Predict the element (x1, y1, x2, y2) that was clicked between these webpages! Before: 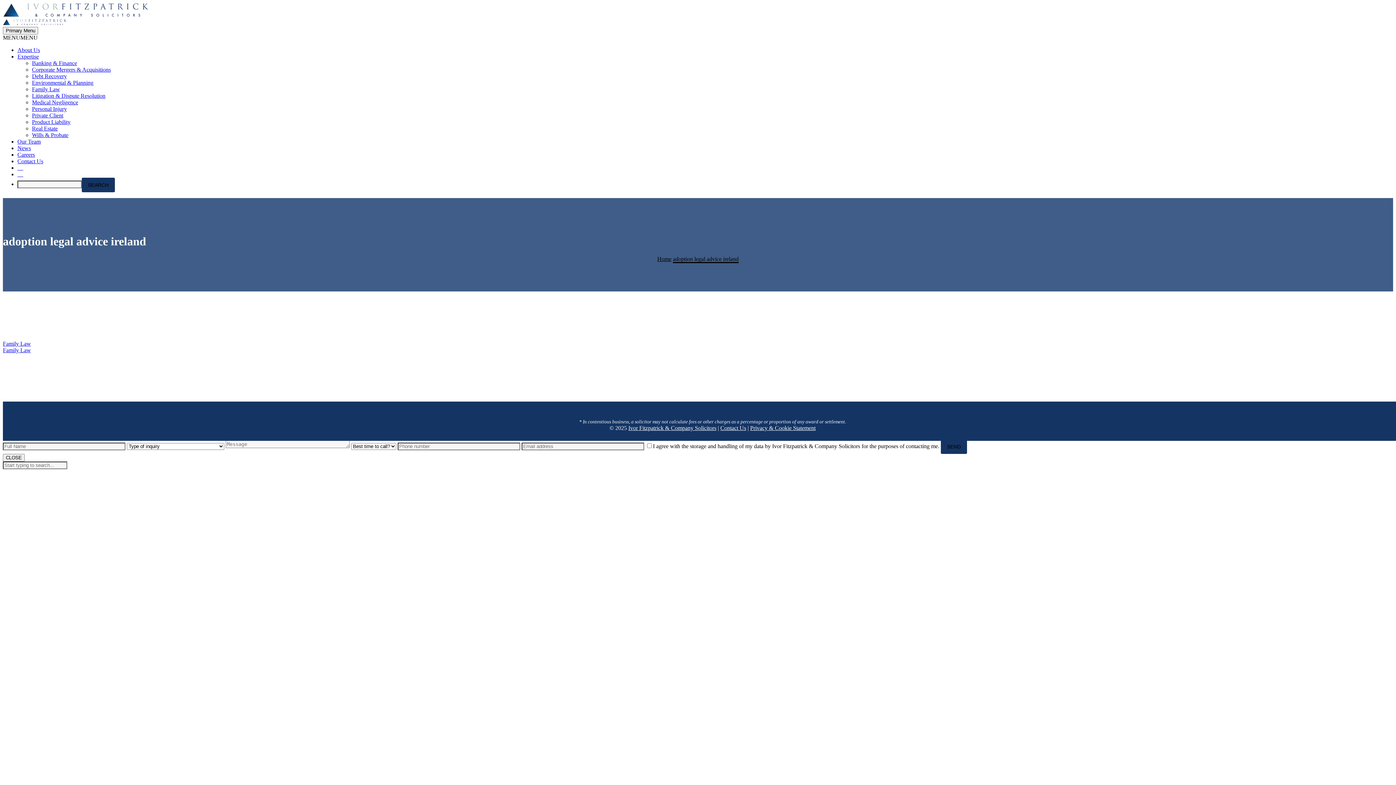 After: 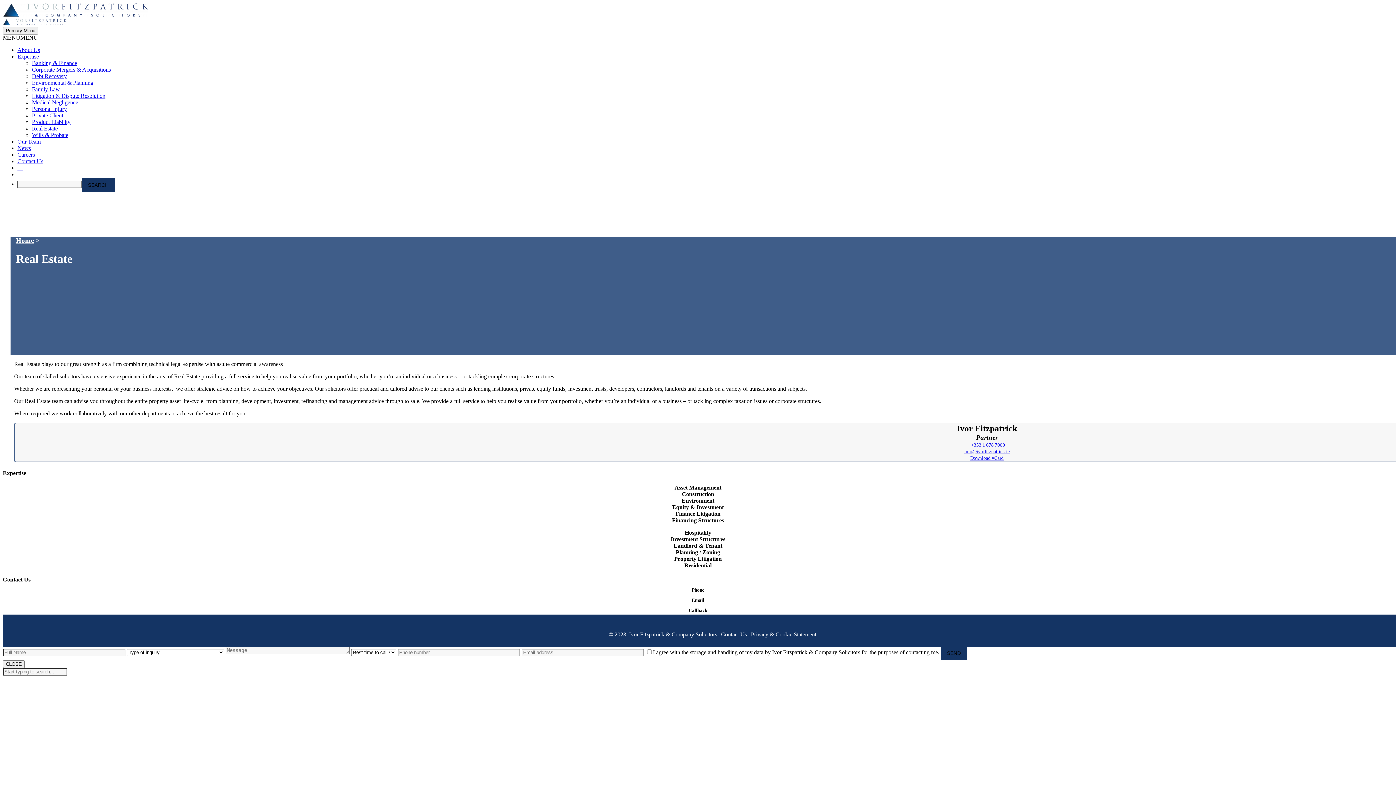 Action: bbox: (32, 125, 57, 131) label: Real Estate